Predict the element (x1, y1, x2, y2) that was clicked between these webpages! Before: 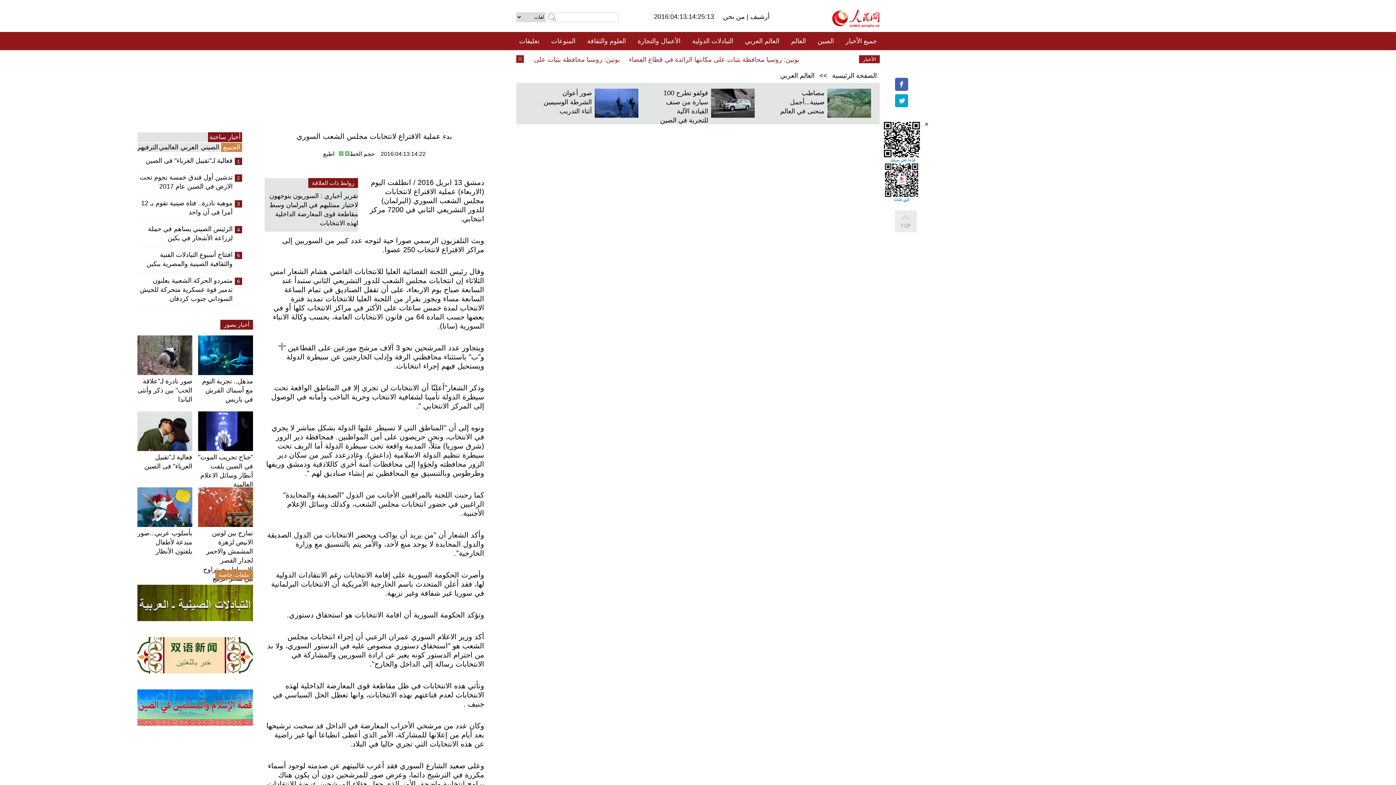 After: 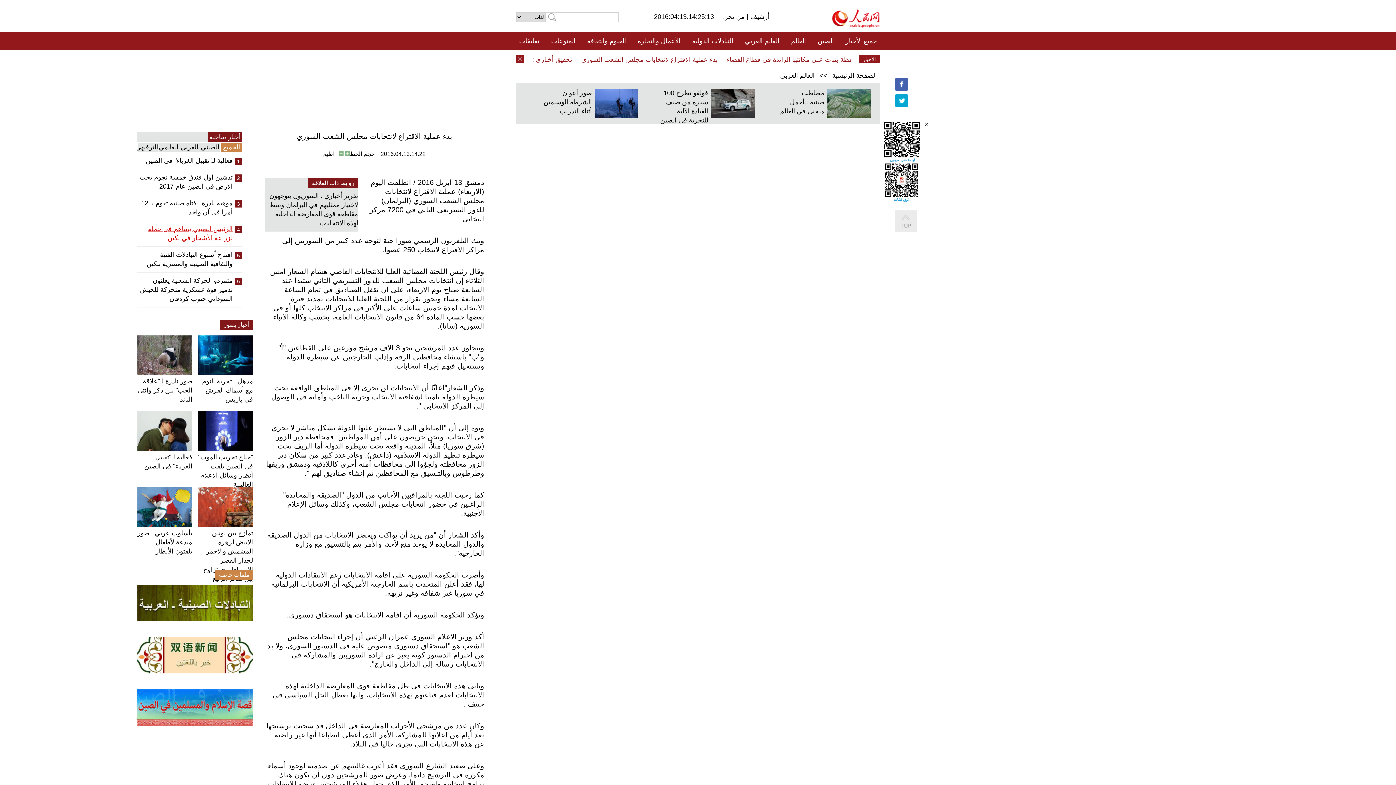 Action: bbox: (137, 224, 232, 242) label: الرئيس الصيني يساهم في حملة لزراعة الأشجار في بكين